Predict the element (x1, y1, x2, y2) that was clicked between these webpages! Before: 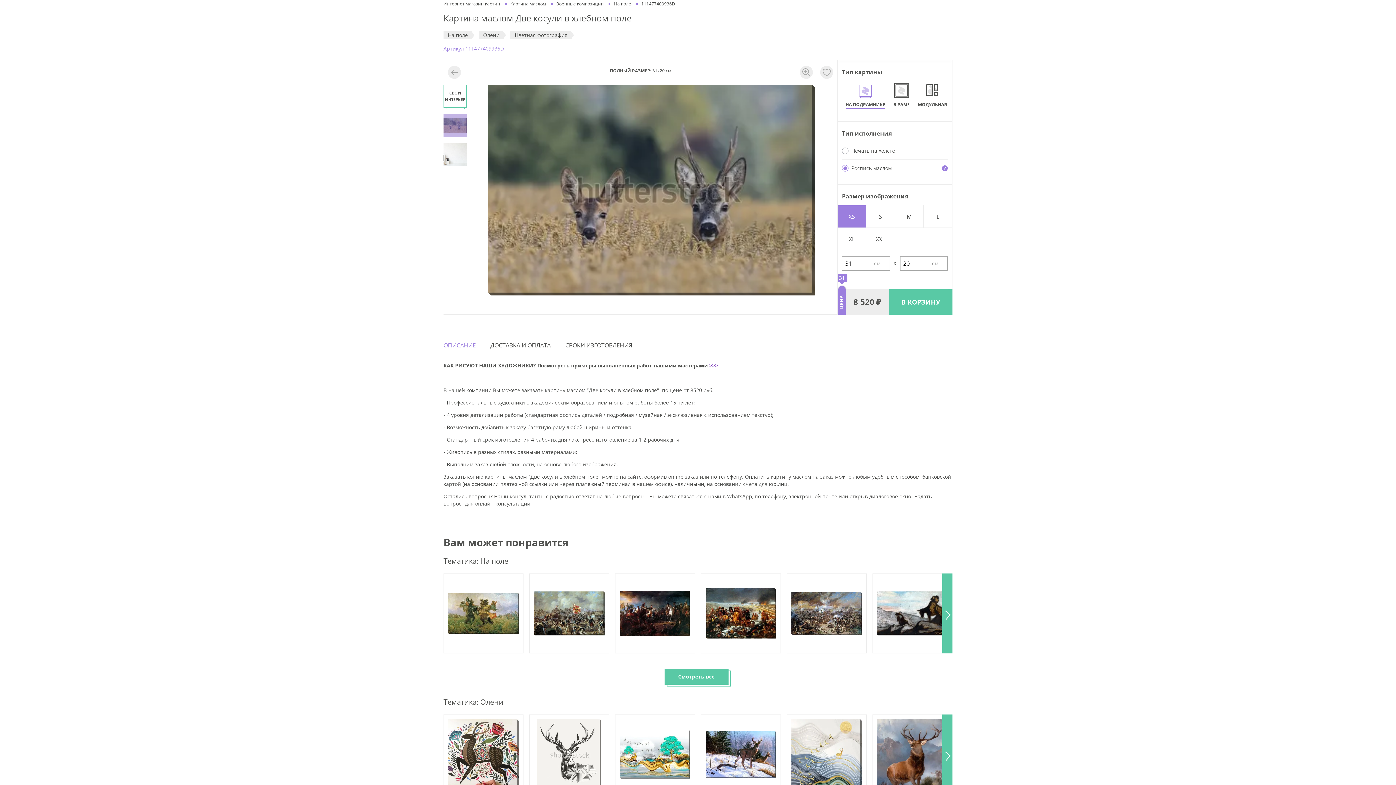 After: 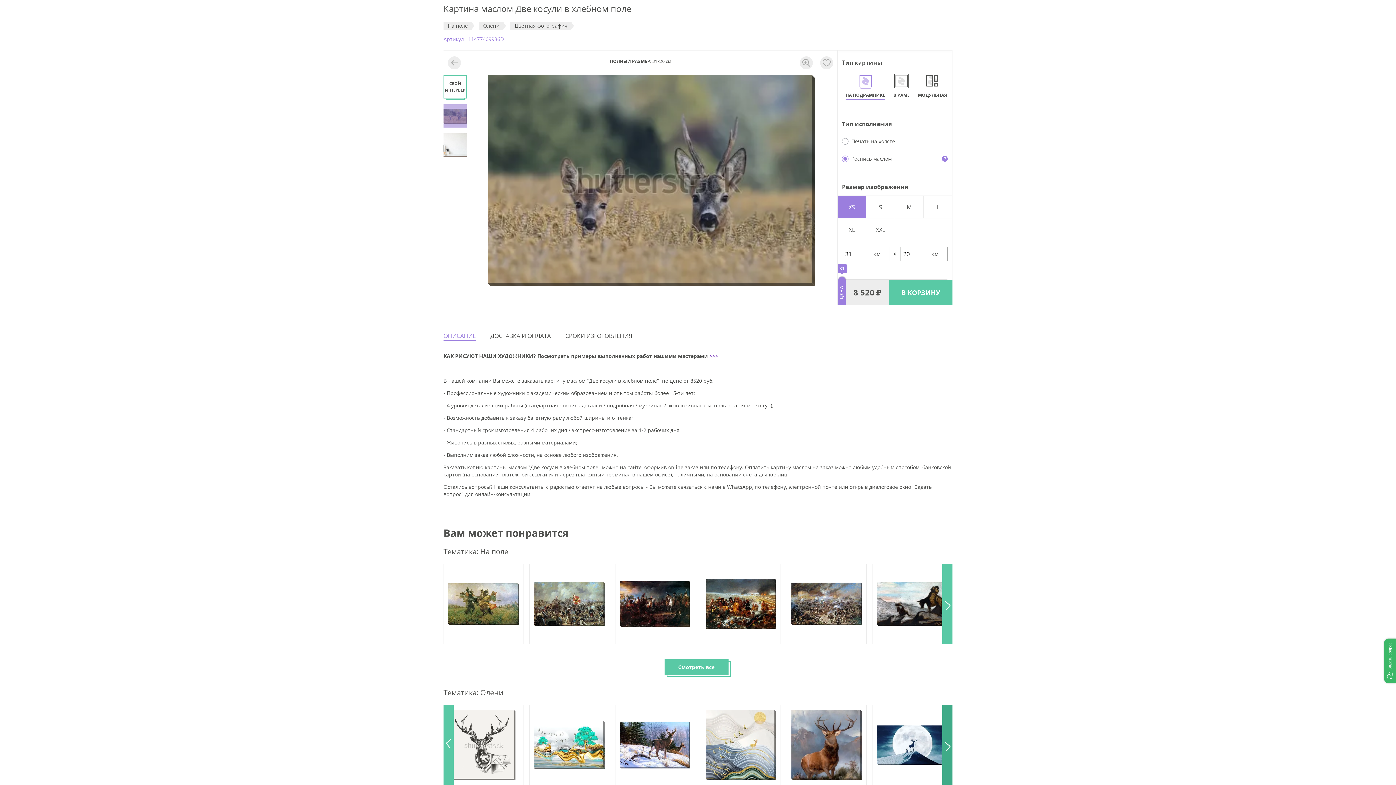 Action: label: Next slide bbox: (942, 714, 952, 794)